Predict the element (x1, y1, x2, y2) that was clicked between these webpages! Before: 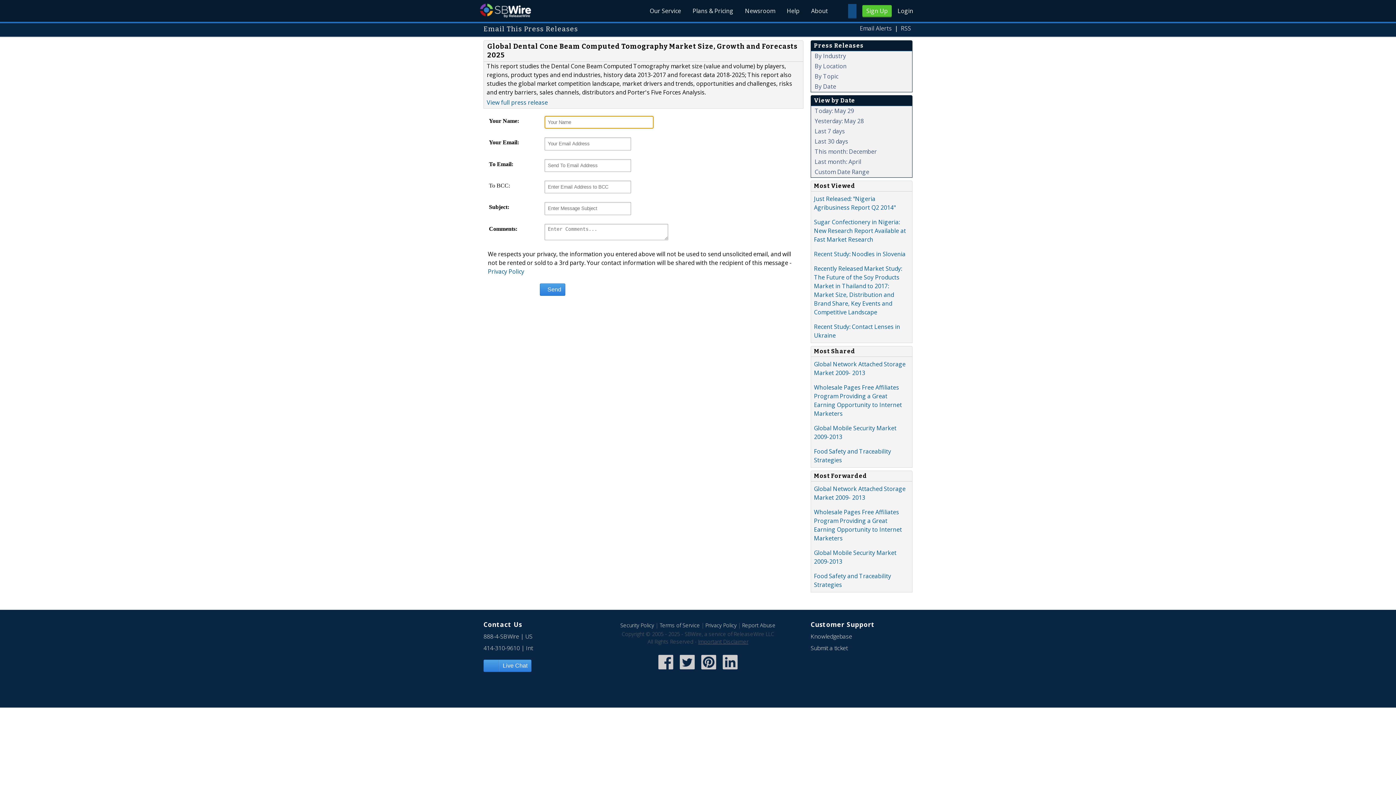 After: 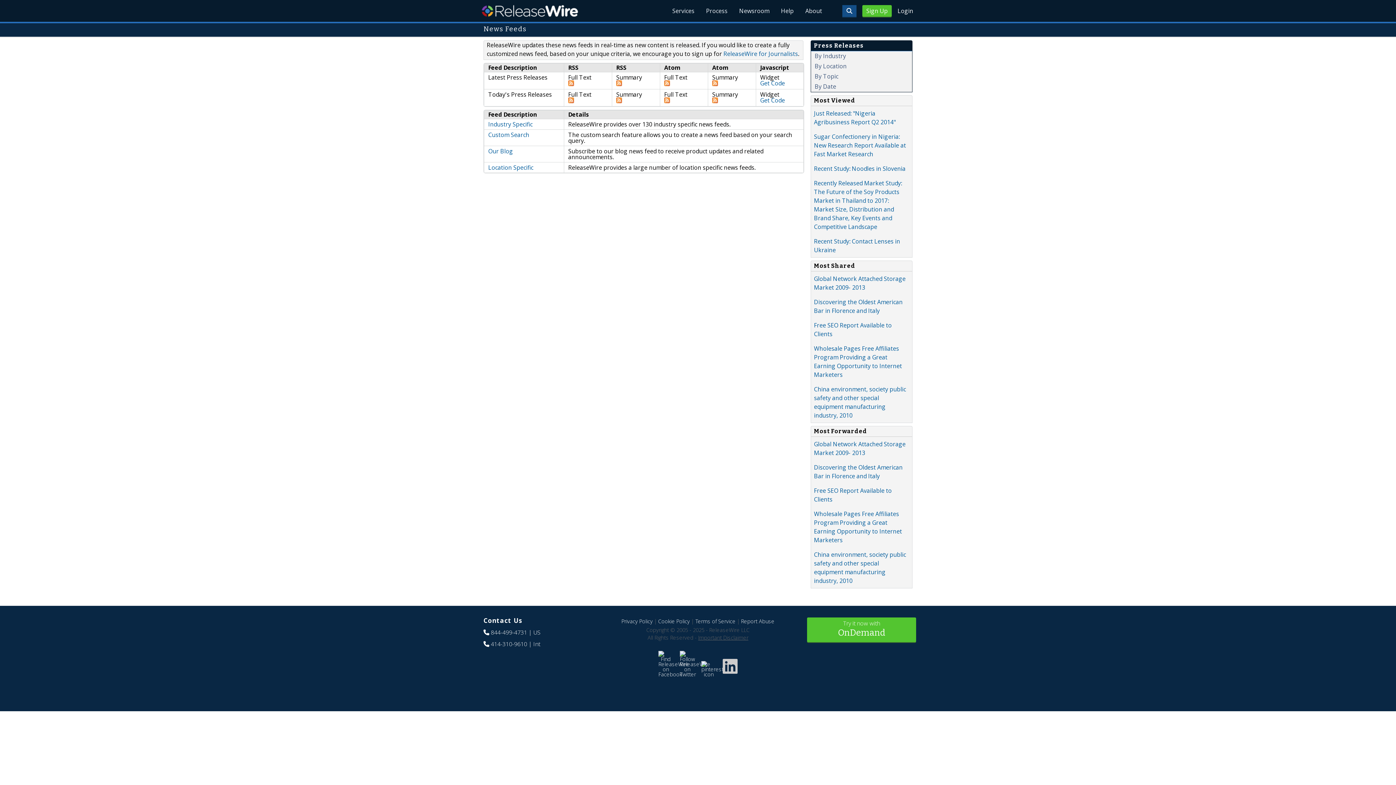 Action: bbox: (901, 24, 911, 32) label: RSS